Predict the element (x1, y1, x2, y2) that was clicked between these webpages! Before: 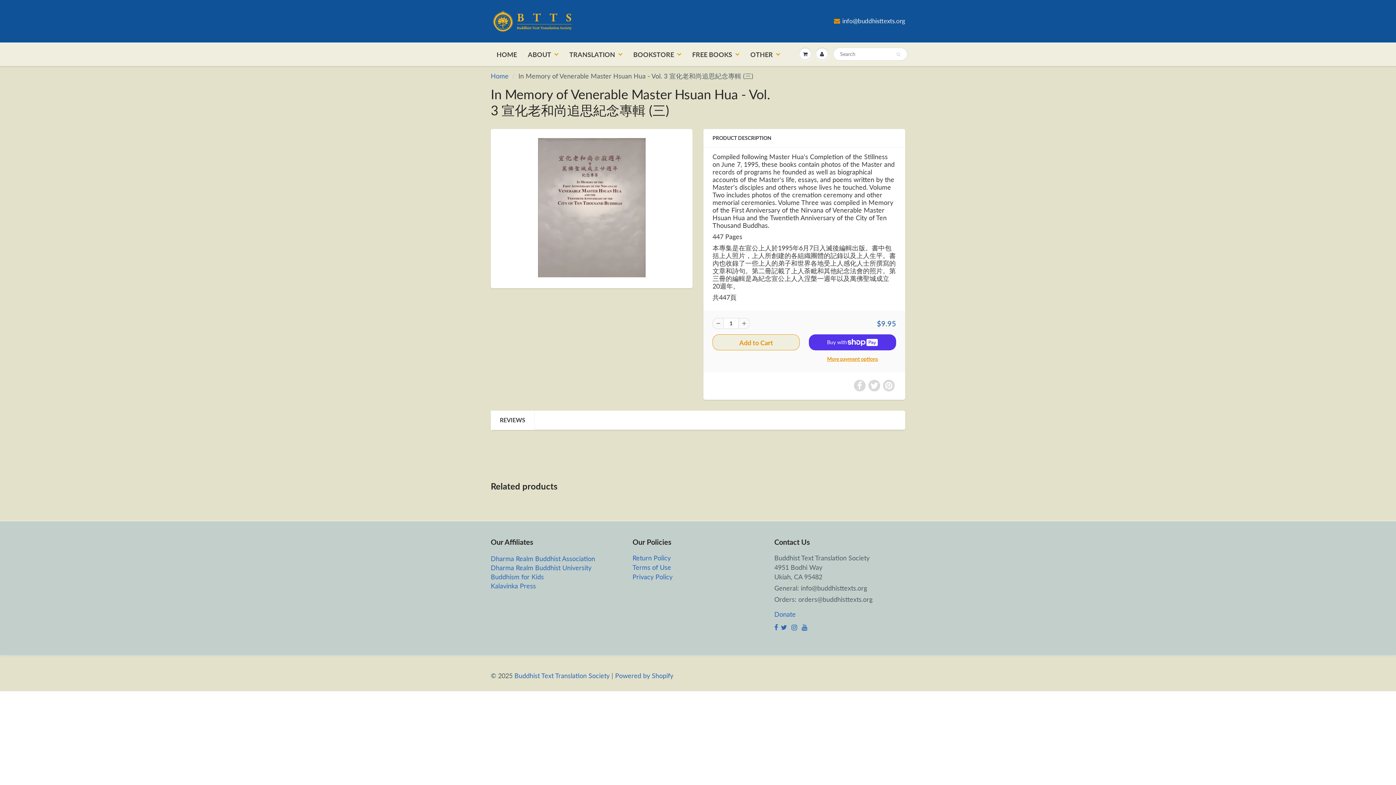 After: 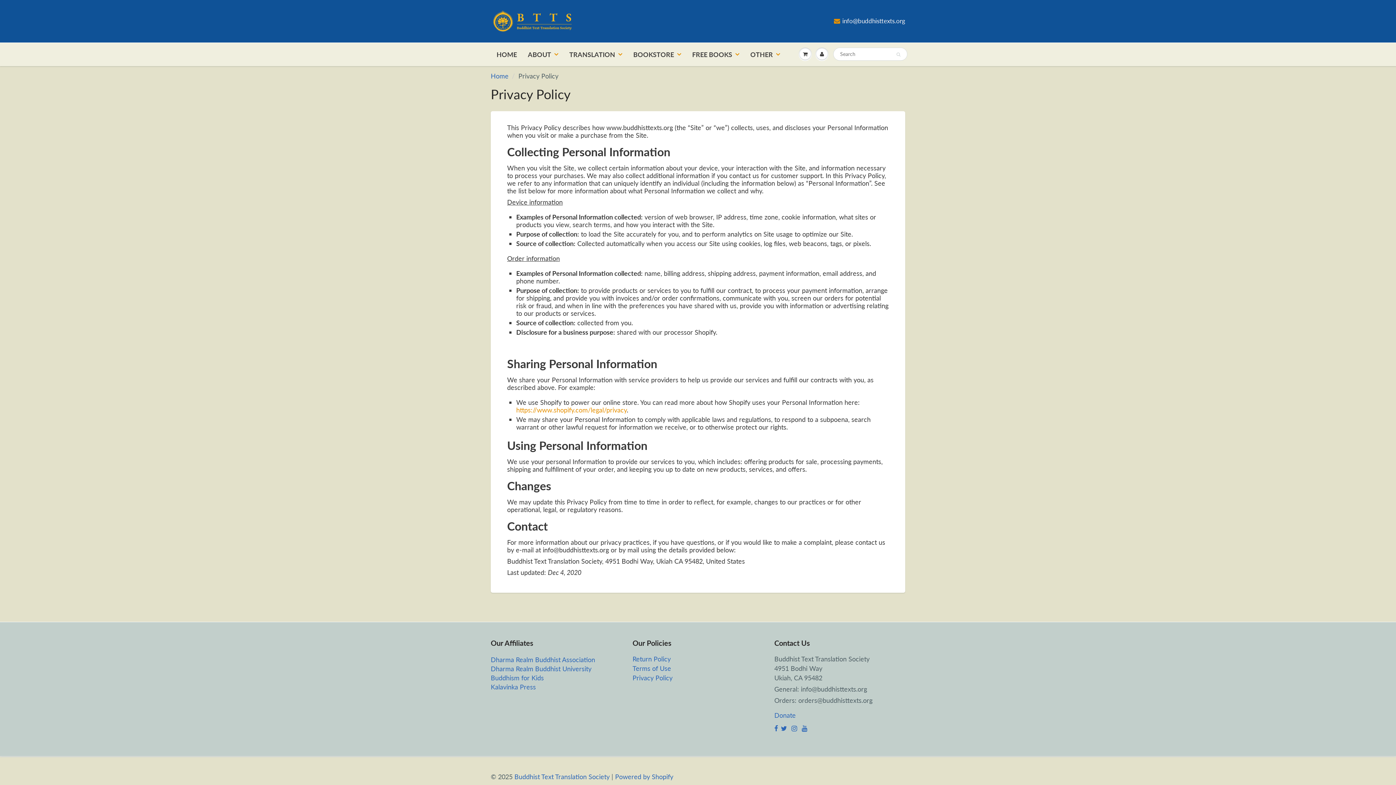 Action: bbox: (632, 573, 672, 581) label: Privacy Policy